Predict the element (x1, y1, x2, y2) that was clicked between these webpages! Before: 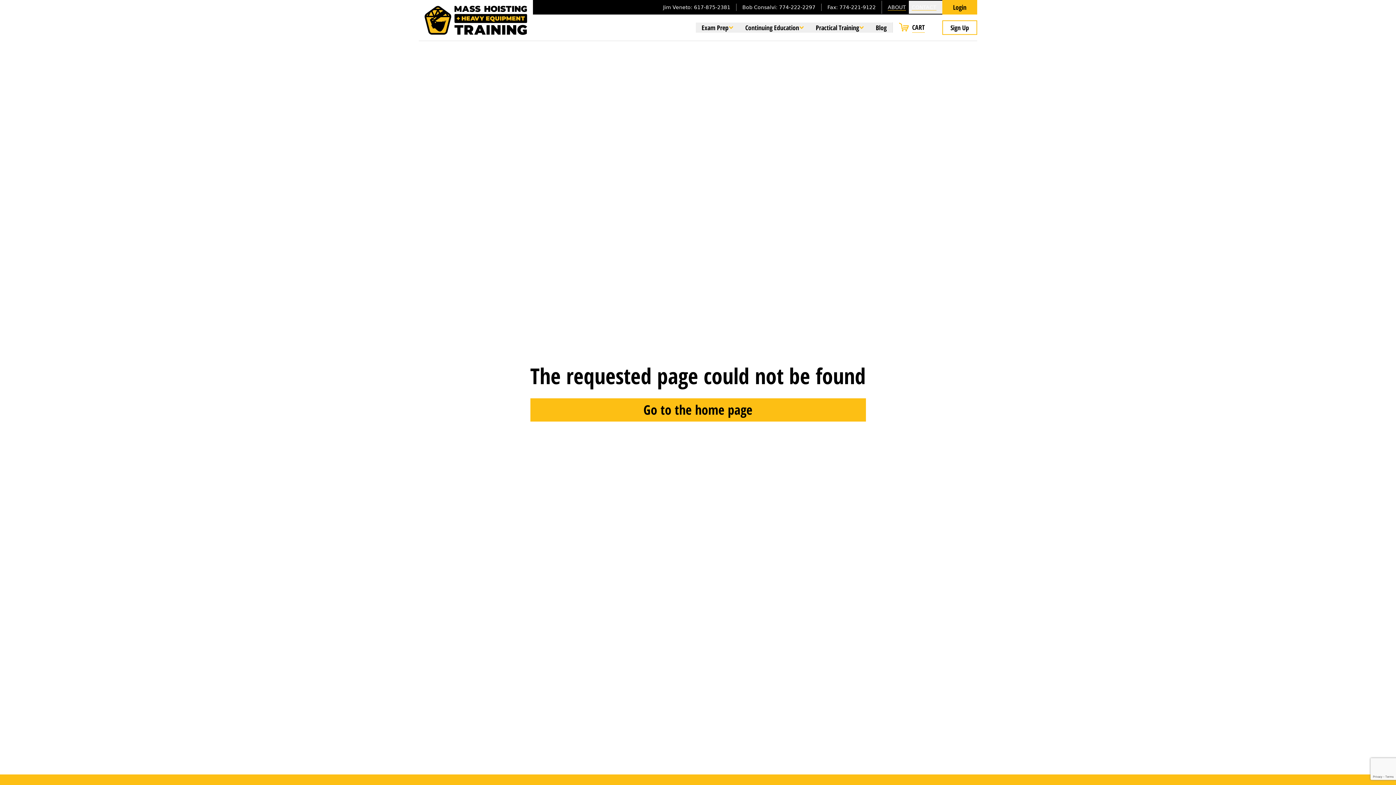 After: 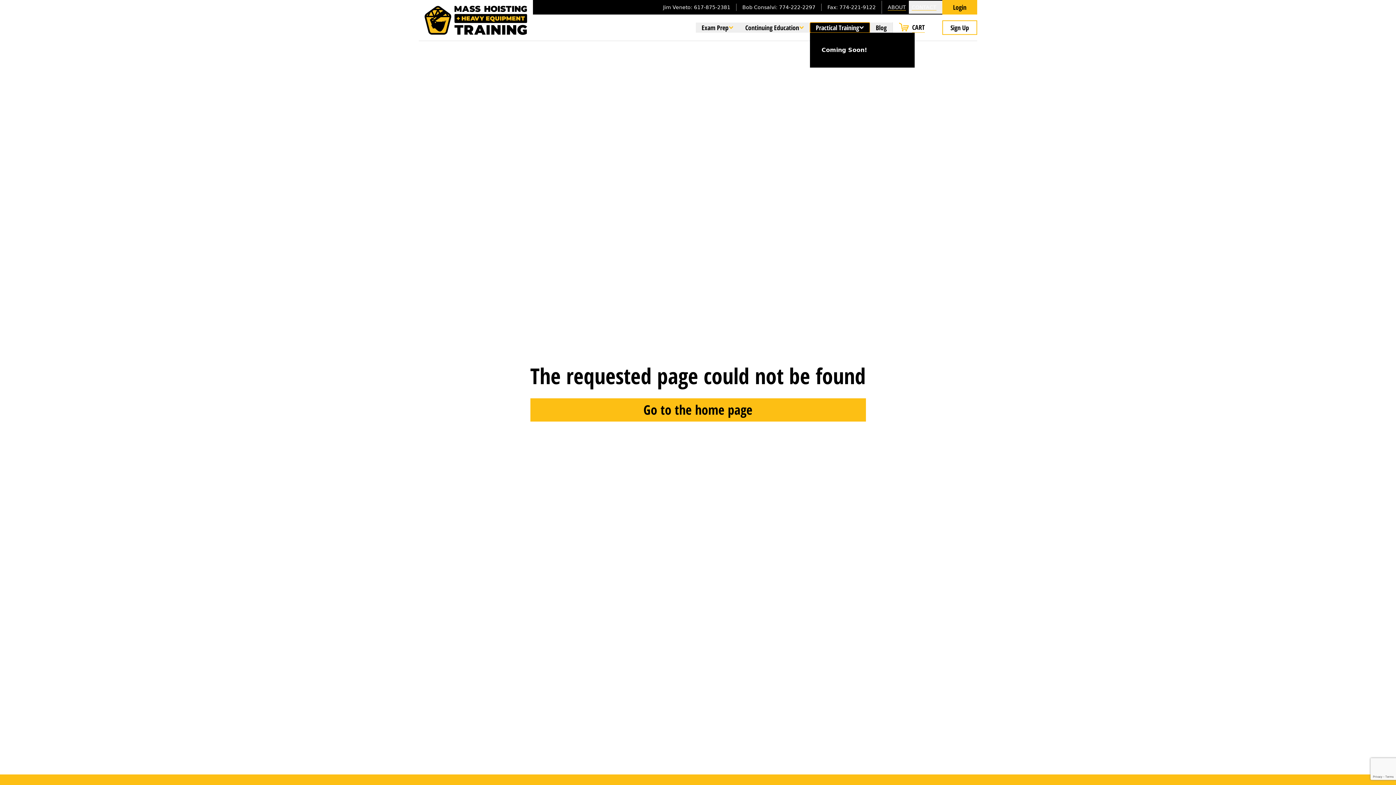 Action: bbox: (810, 22, 870, 32) label: Practical Training